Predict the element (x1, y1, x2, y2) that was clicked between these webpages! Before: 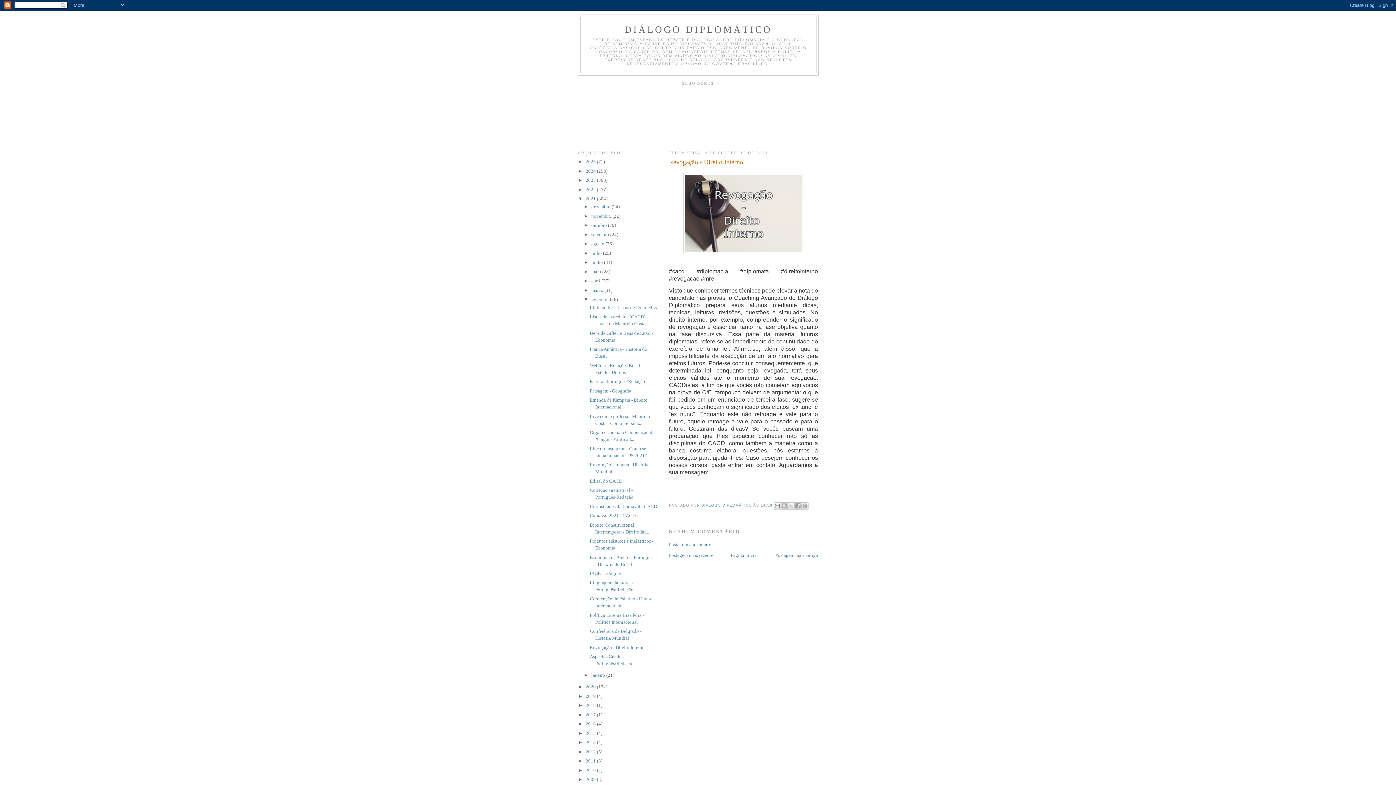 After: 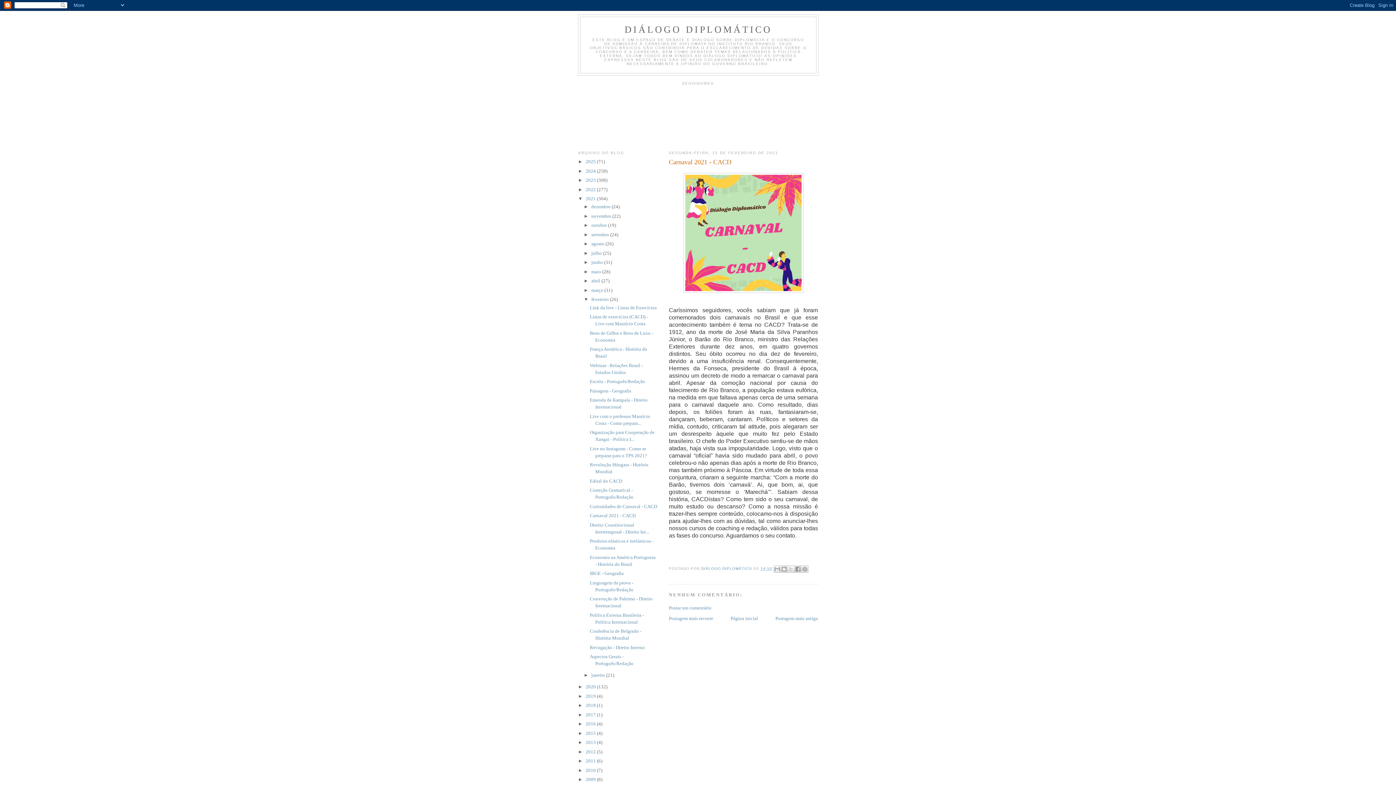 Action: label: Carnaval 2021 - CACD bbox: (589, 513, 635, 518)